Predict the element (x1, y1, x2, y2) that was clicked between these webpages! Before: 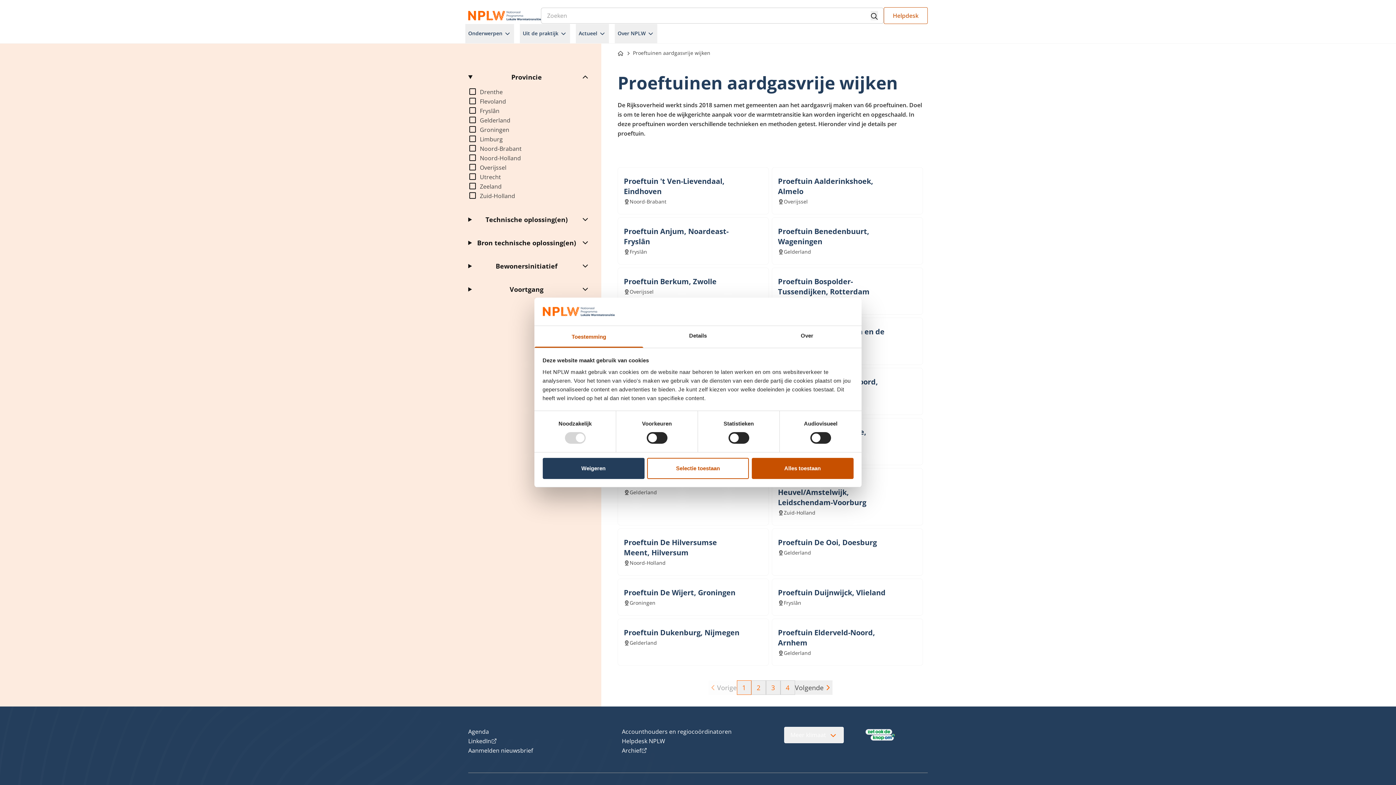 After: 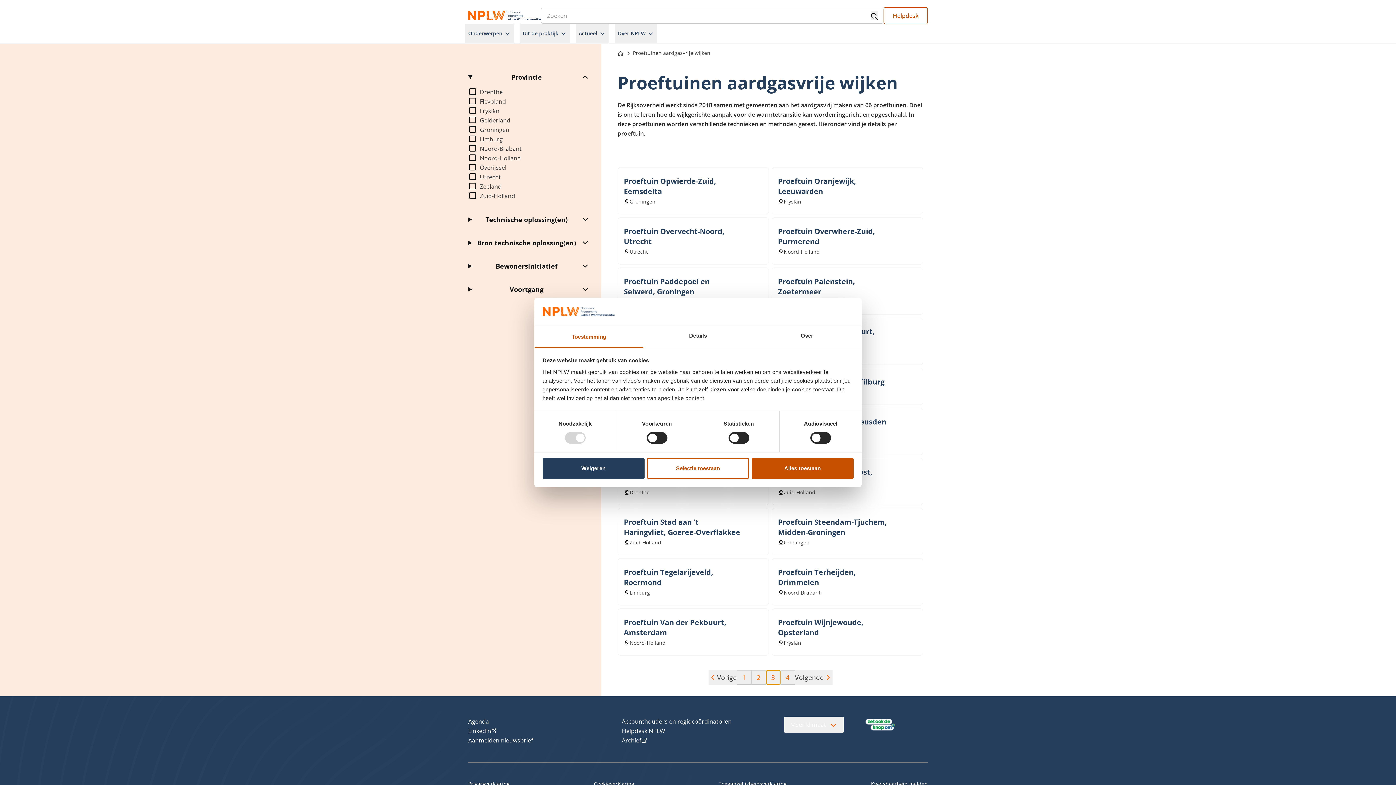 Action: bbox: (766, 680, 780, 695) label: 3